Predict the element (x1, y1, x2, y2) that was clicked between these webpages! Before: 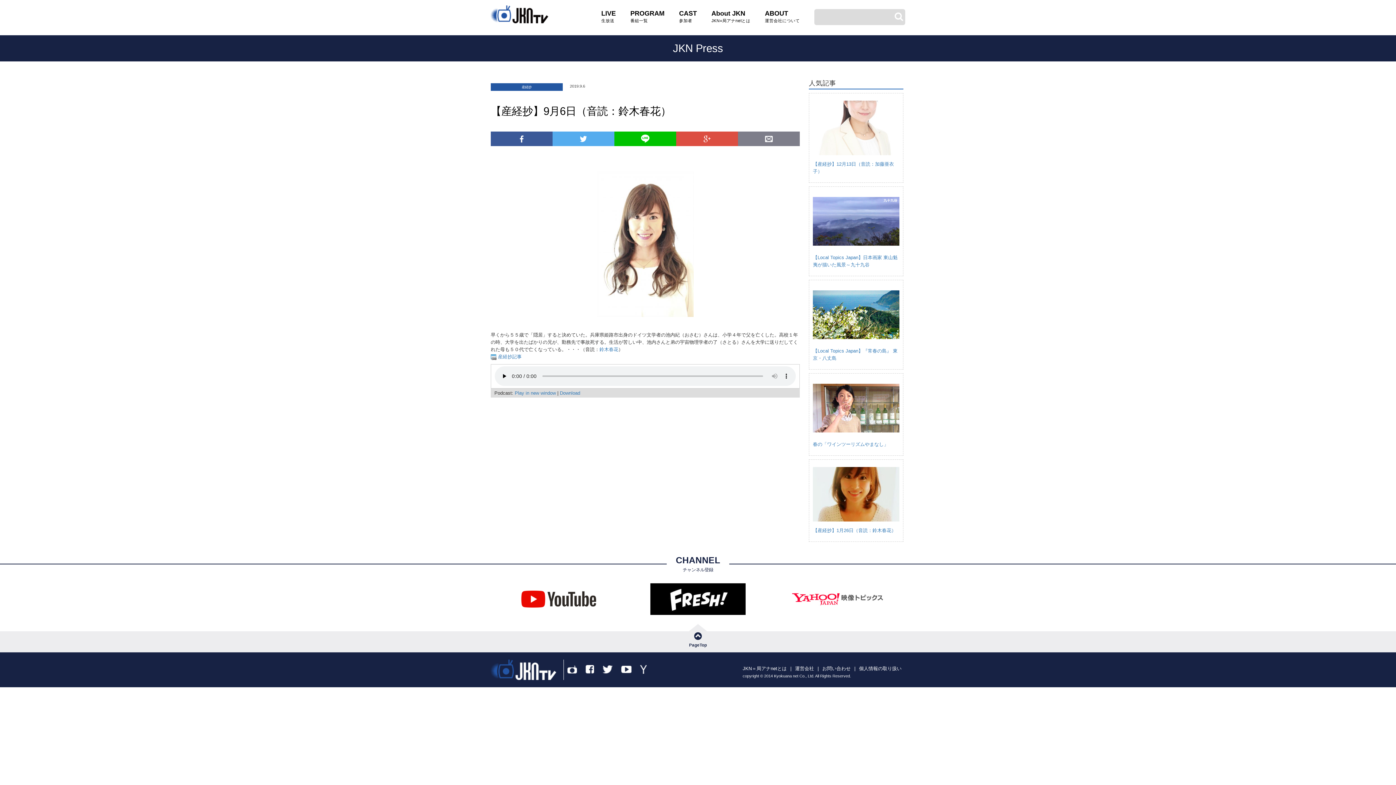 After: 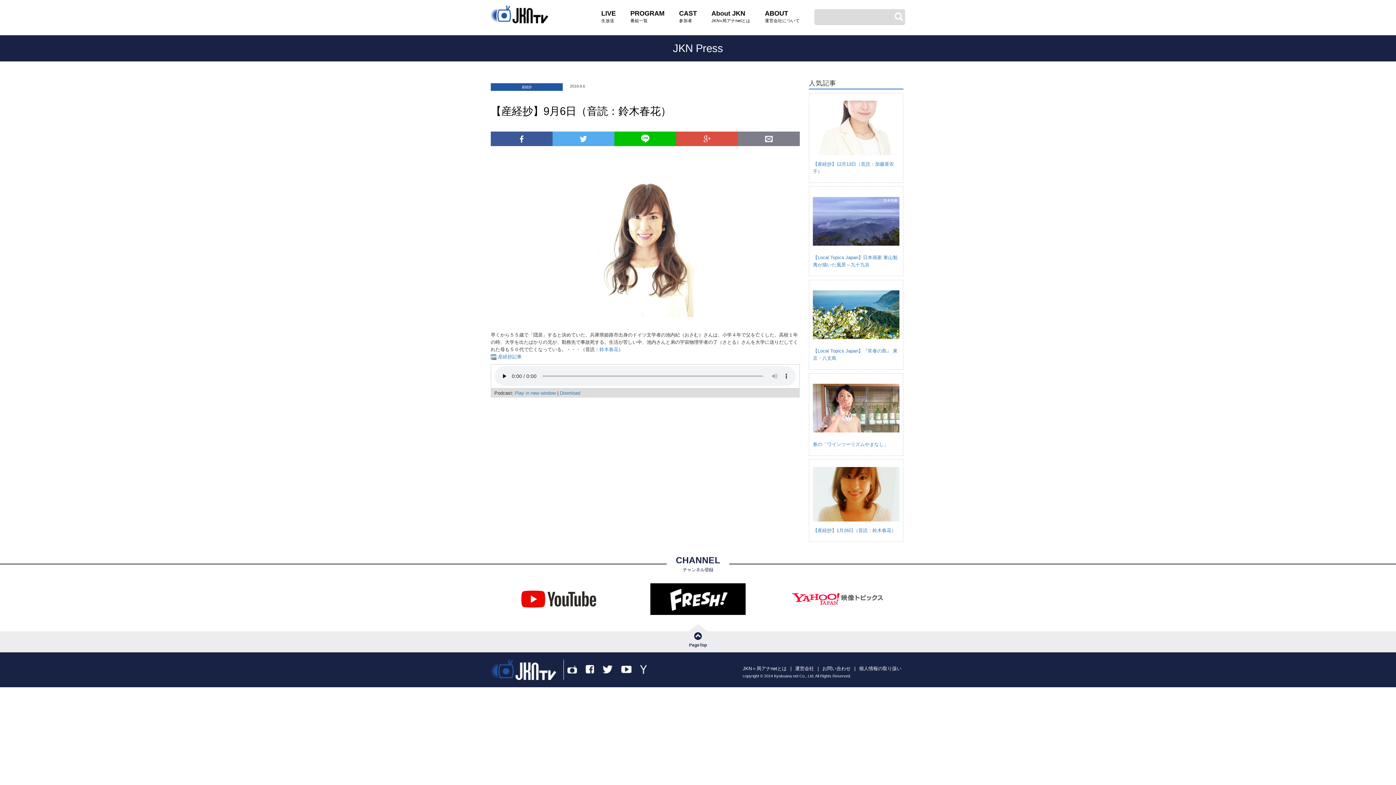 Action: bbox: (567, 666, 577, 672)